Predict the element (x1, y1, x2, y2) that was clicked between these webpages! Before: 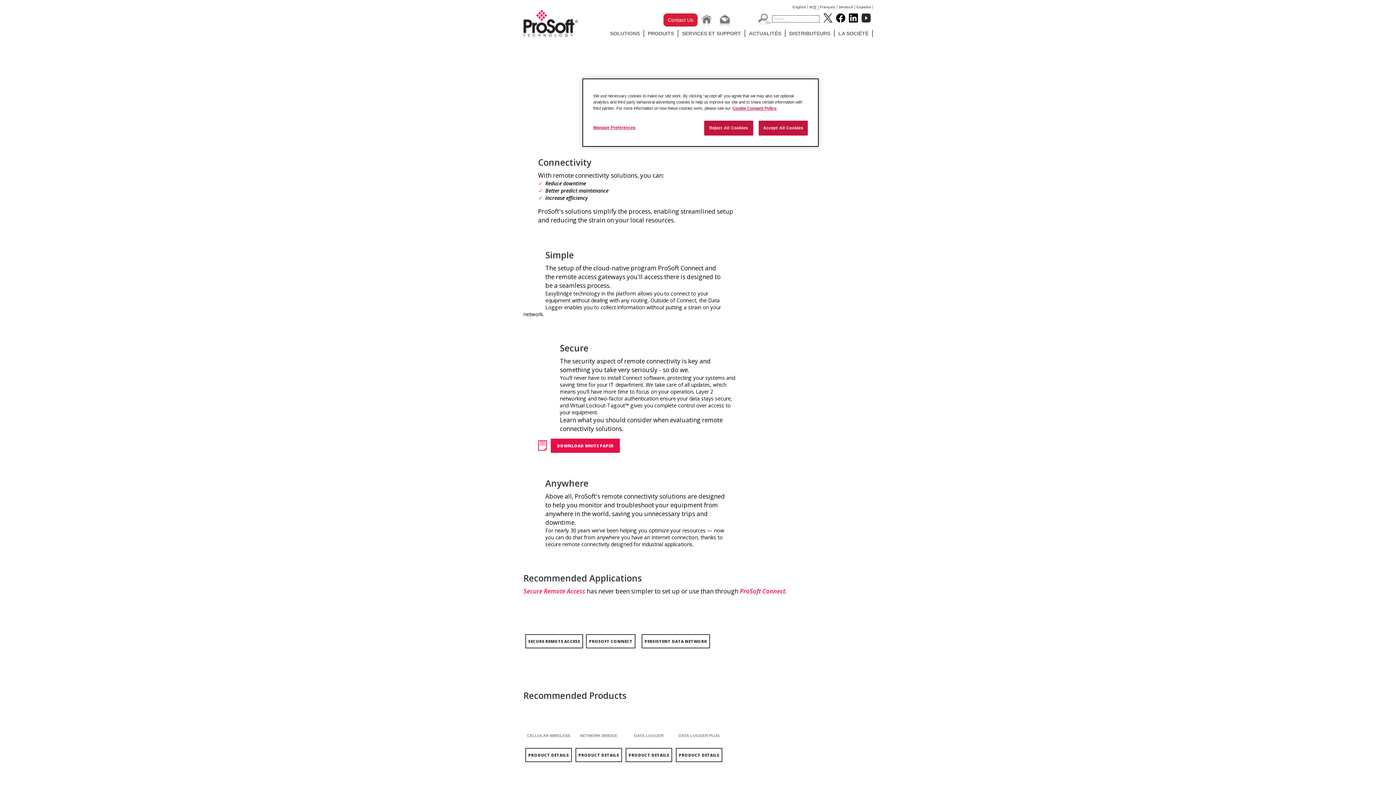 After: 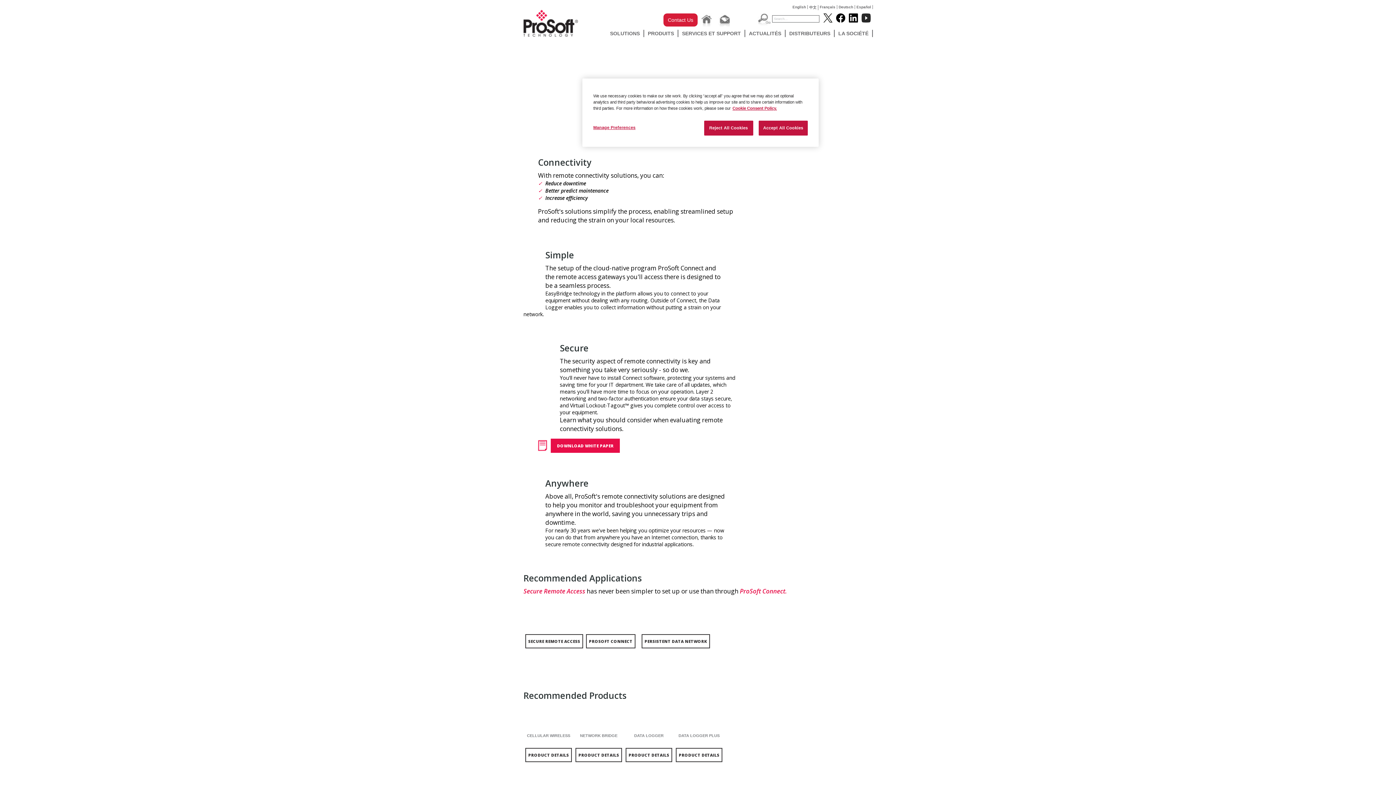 Action: bbox: (836, 17, 845, 23)